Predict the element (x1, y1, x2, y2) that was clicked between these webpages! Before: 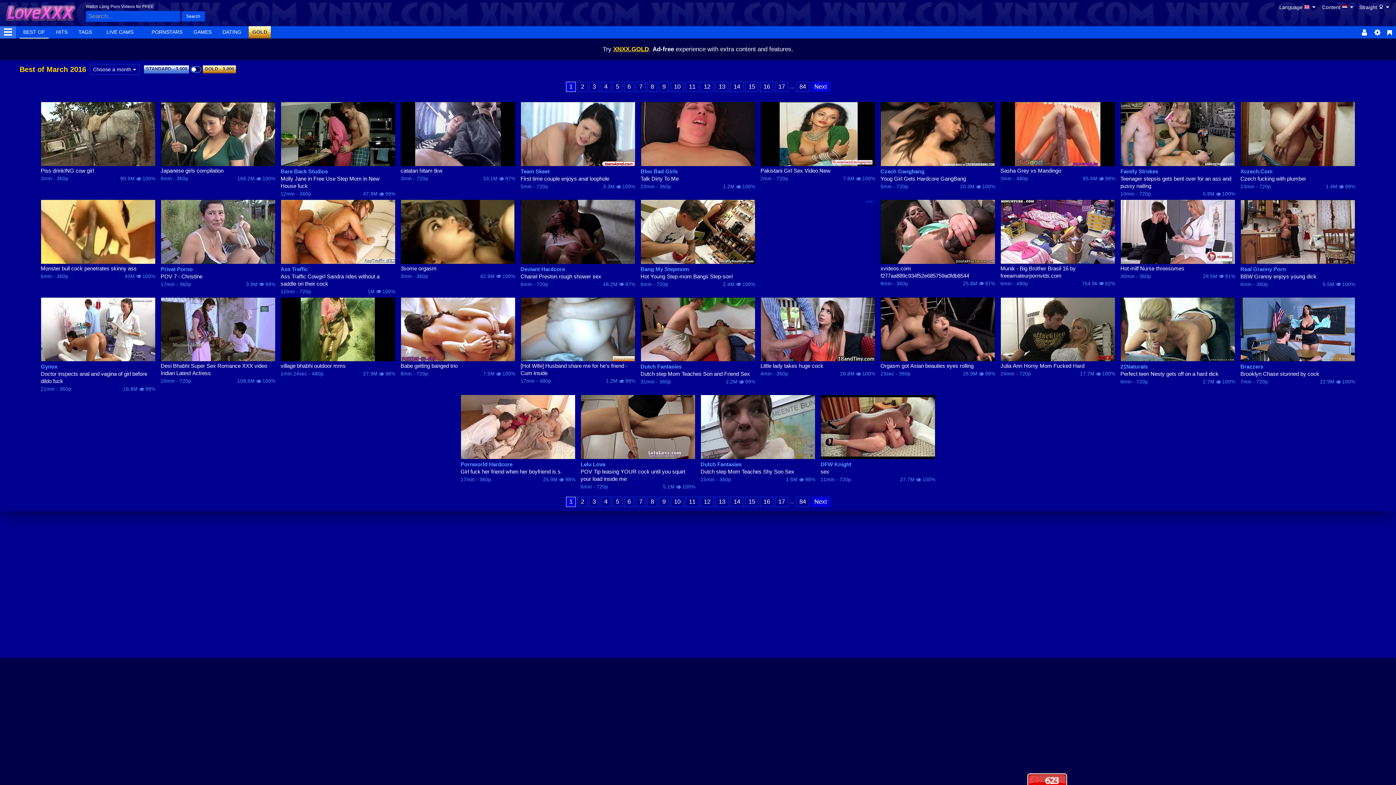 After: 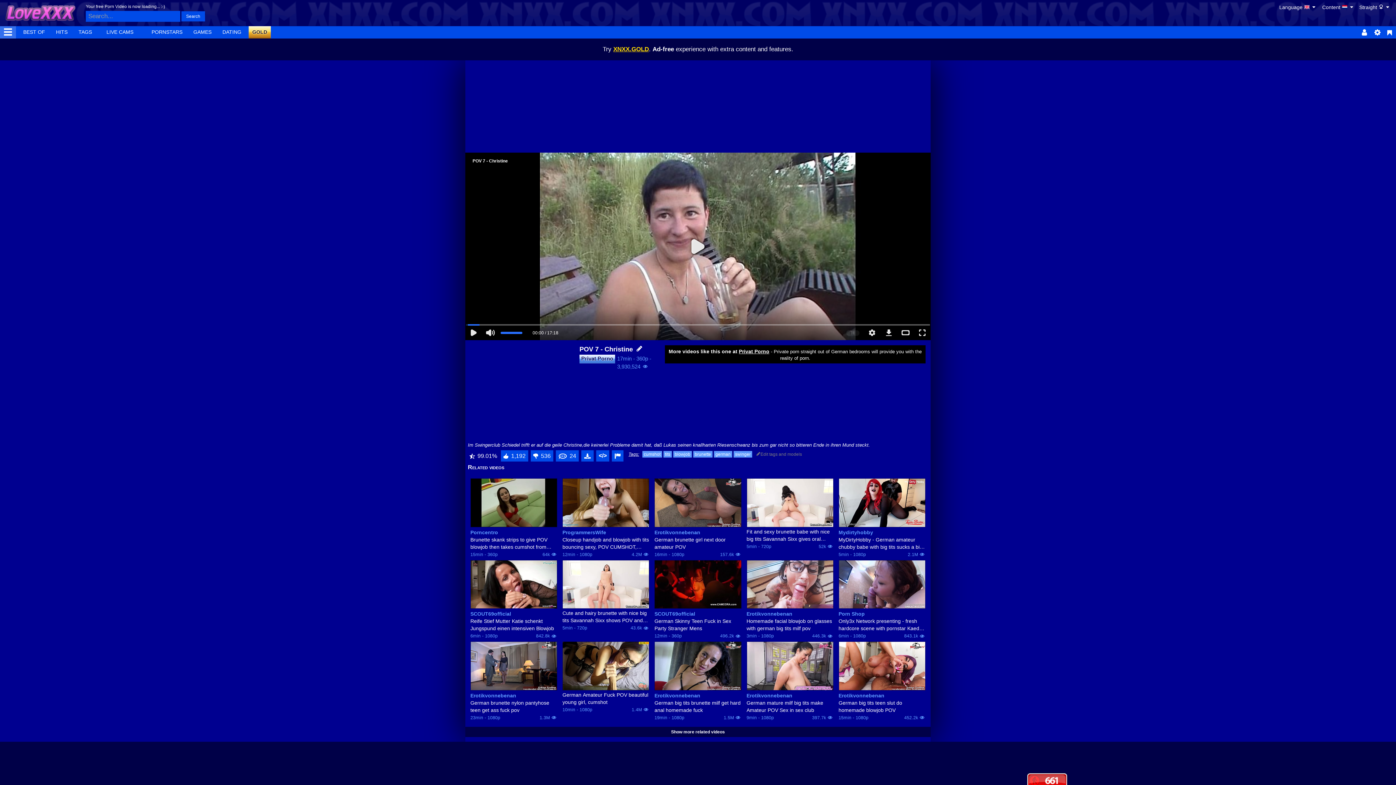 Action: bbox: (160, 199, 275, 264)